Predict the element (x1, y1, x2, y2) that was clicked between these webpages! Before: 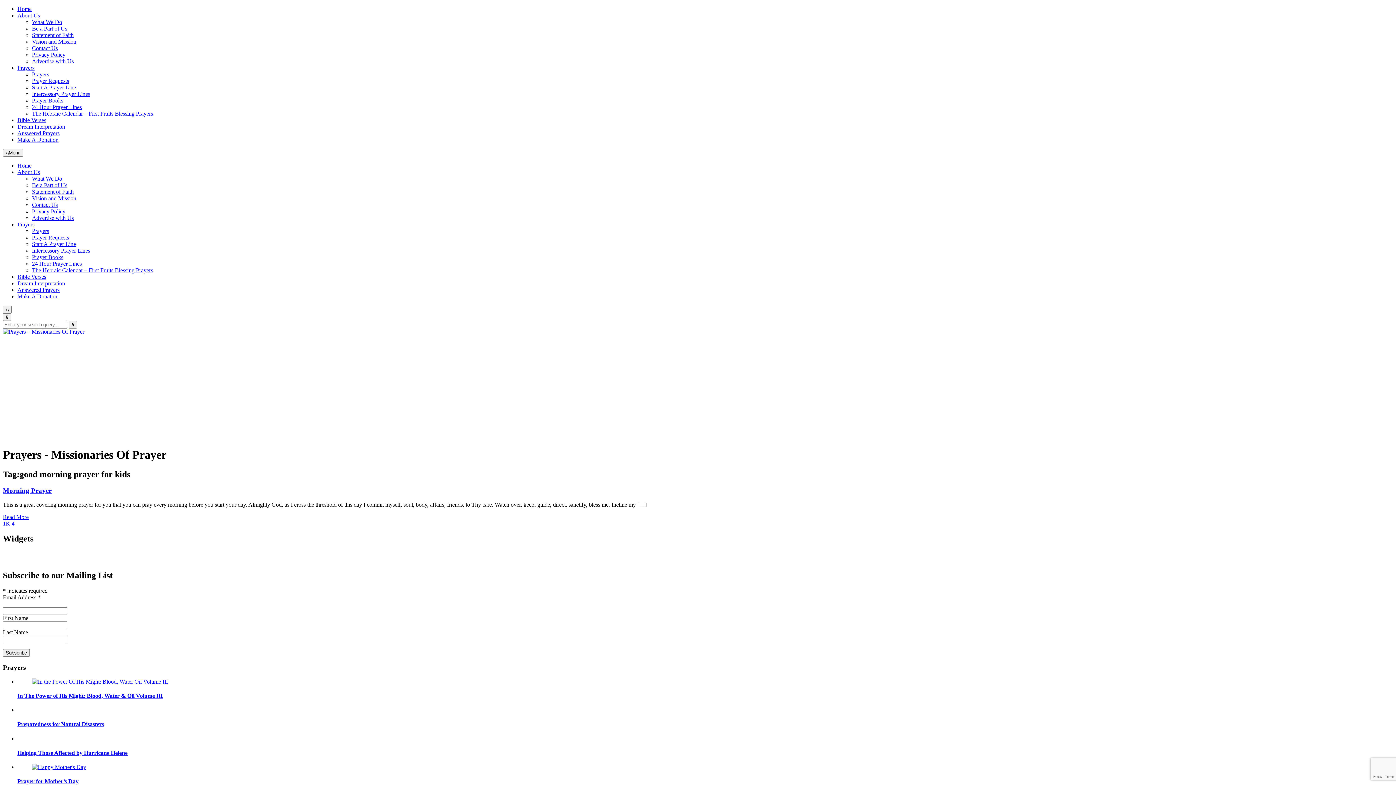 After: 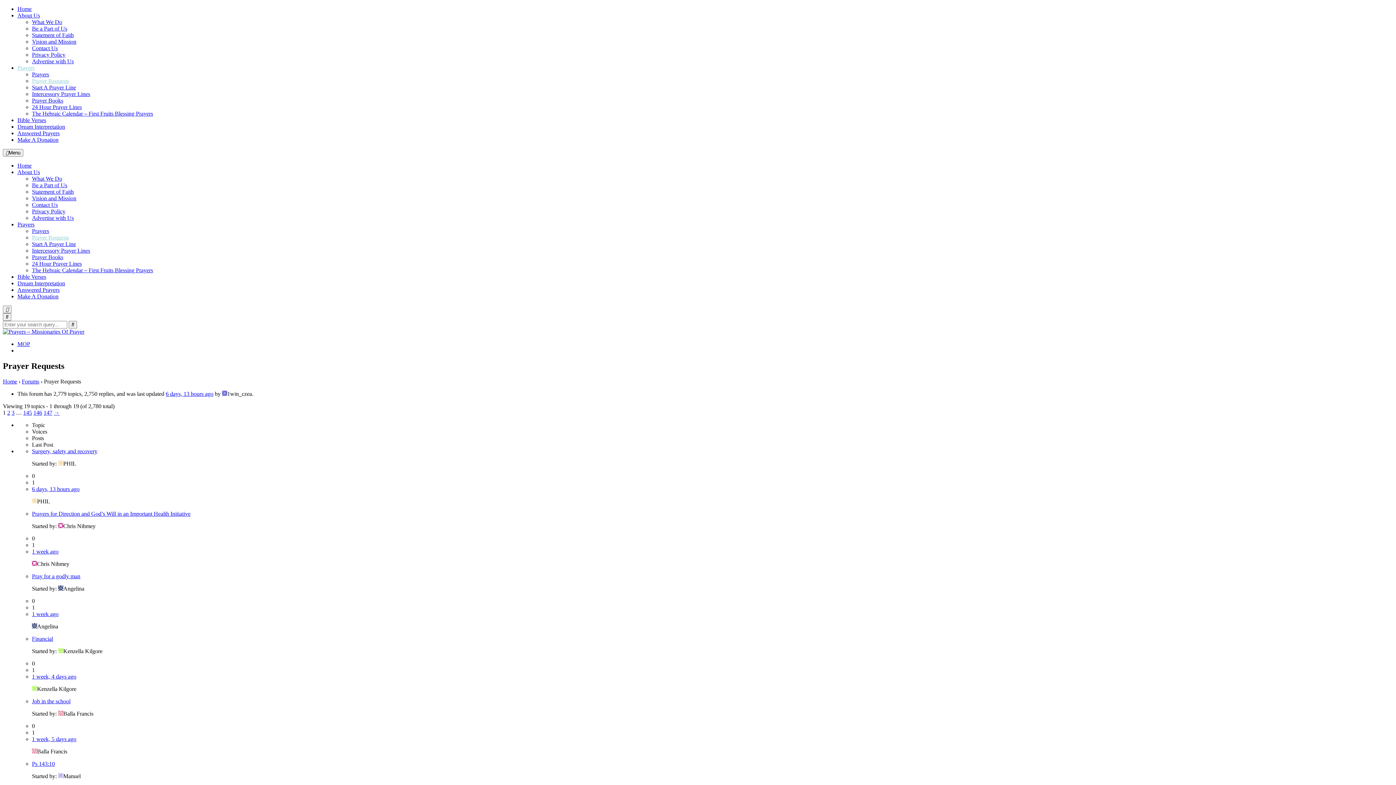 Action: bbox: (32, 234, 69, 240) label: Prayer Requests